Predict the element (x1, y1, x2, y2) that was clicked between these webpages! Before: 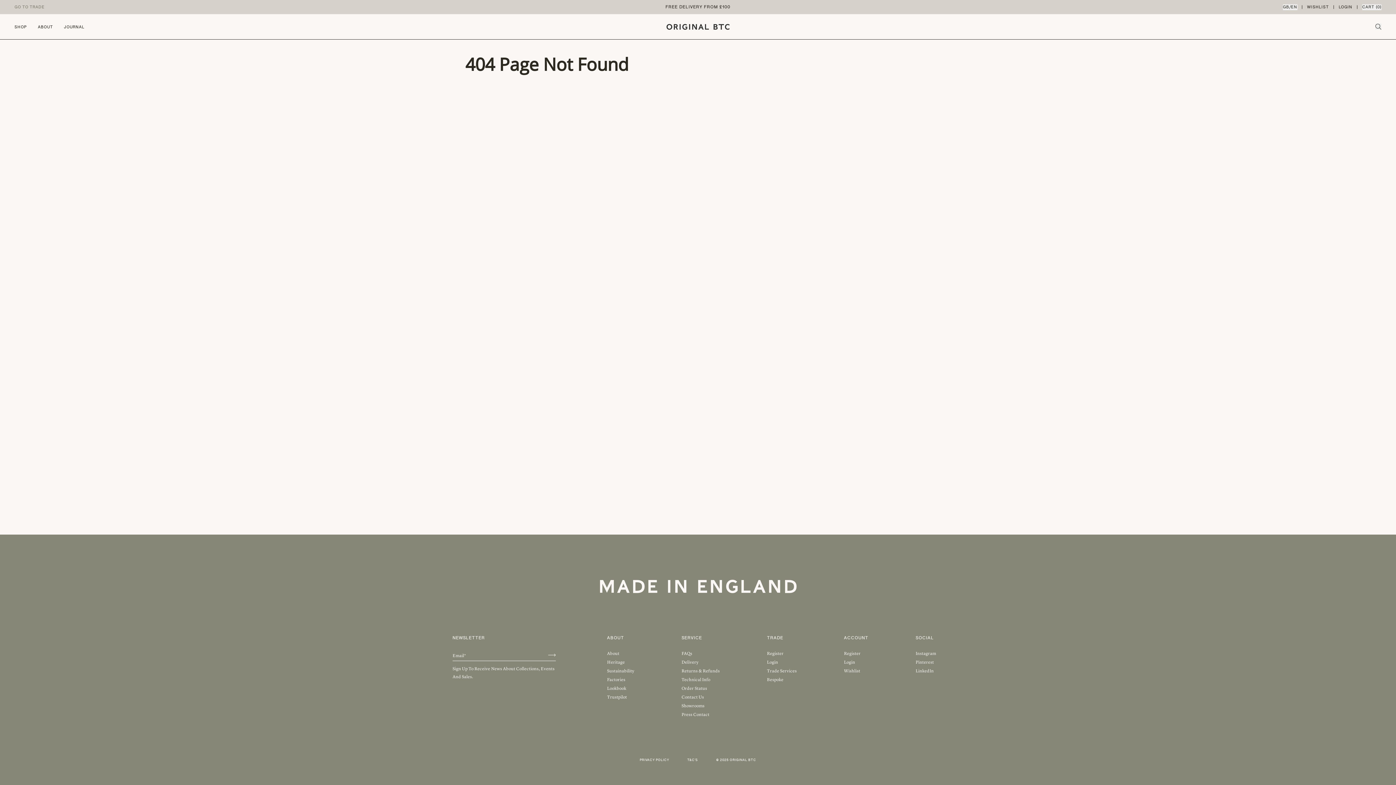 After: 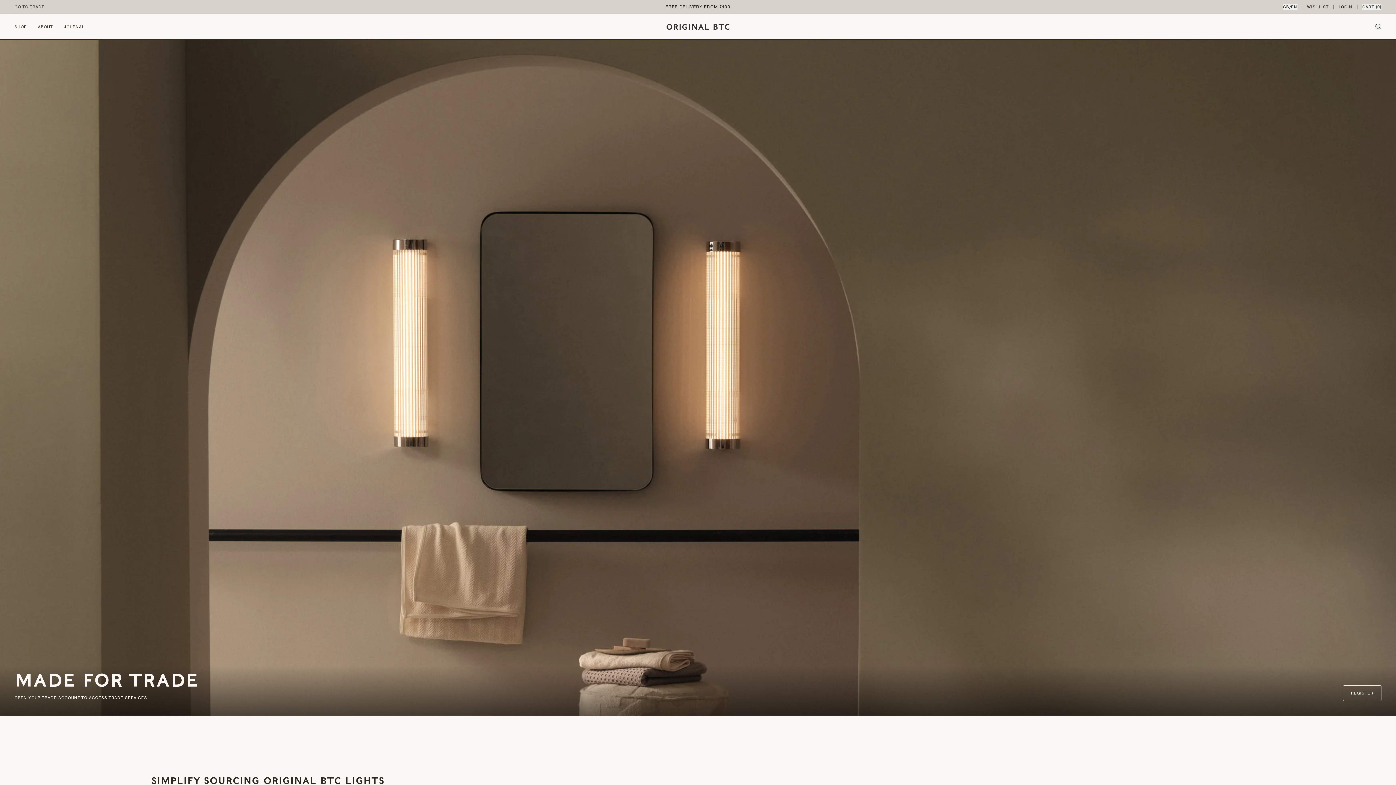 Action: bbox: (14, 4, 44, 9) label: Access trade customer portal